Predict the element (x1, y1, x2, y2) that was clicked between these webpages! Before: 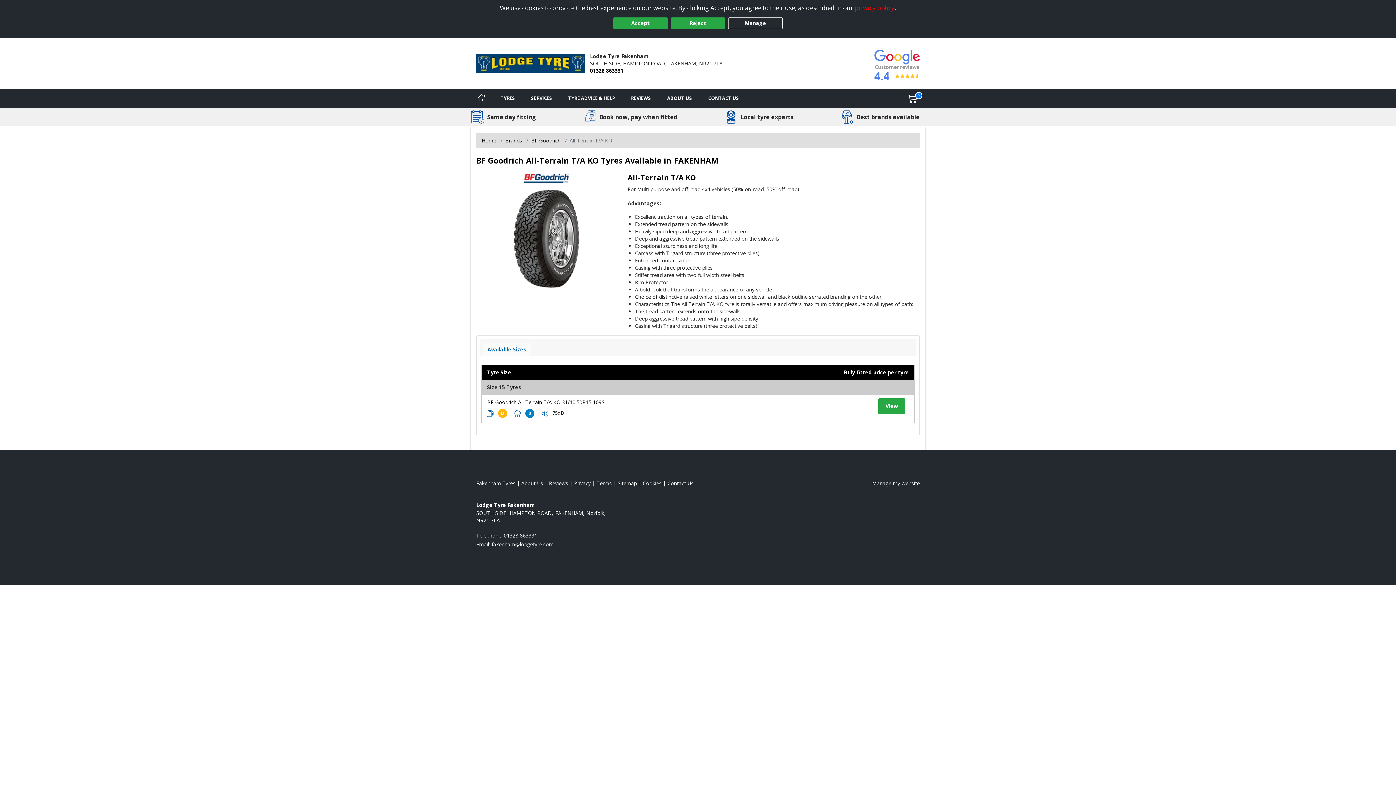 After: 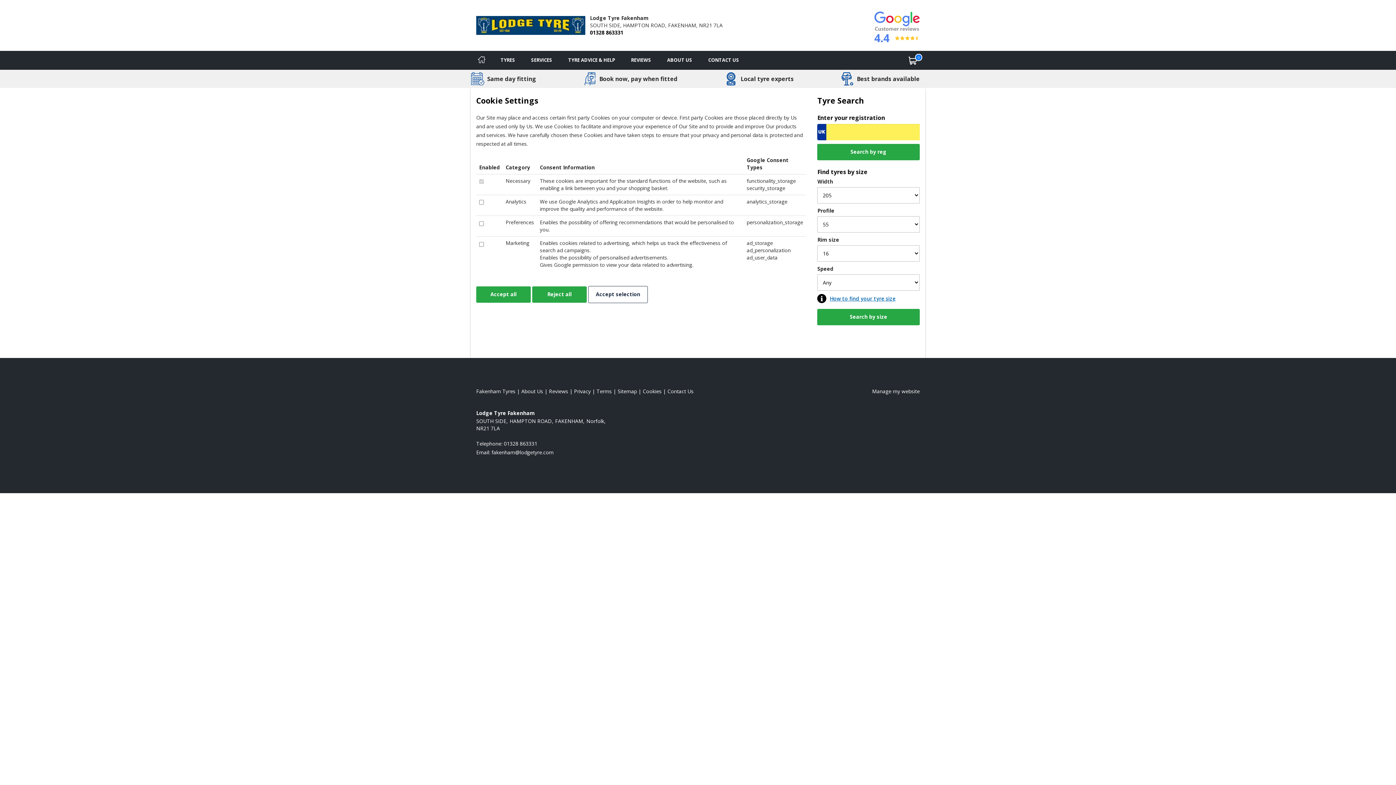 Action: bbox: (642, 479, 661, 486) label: Read about cookies